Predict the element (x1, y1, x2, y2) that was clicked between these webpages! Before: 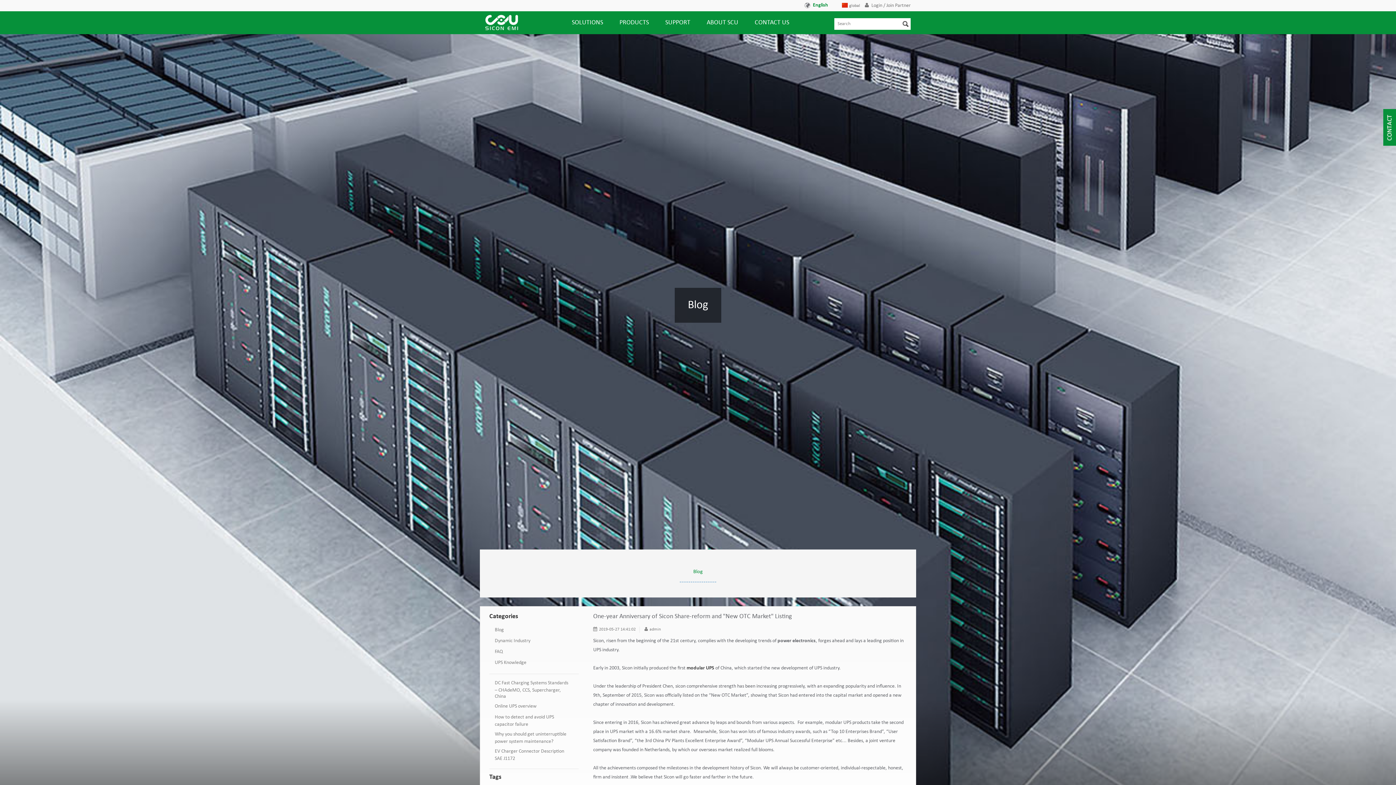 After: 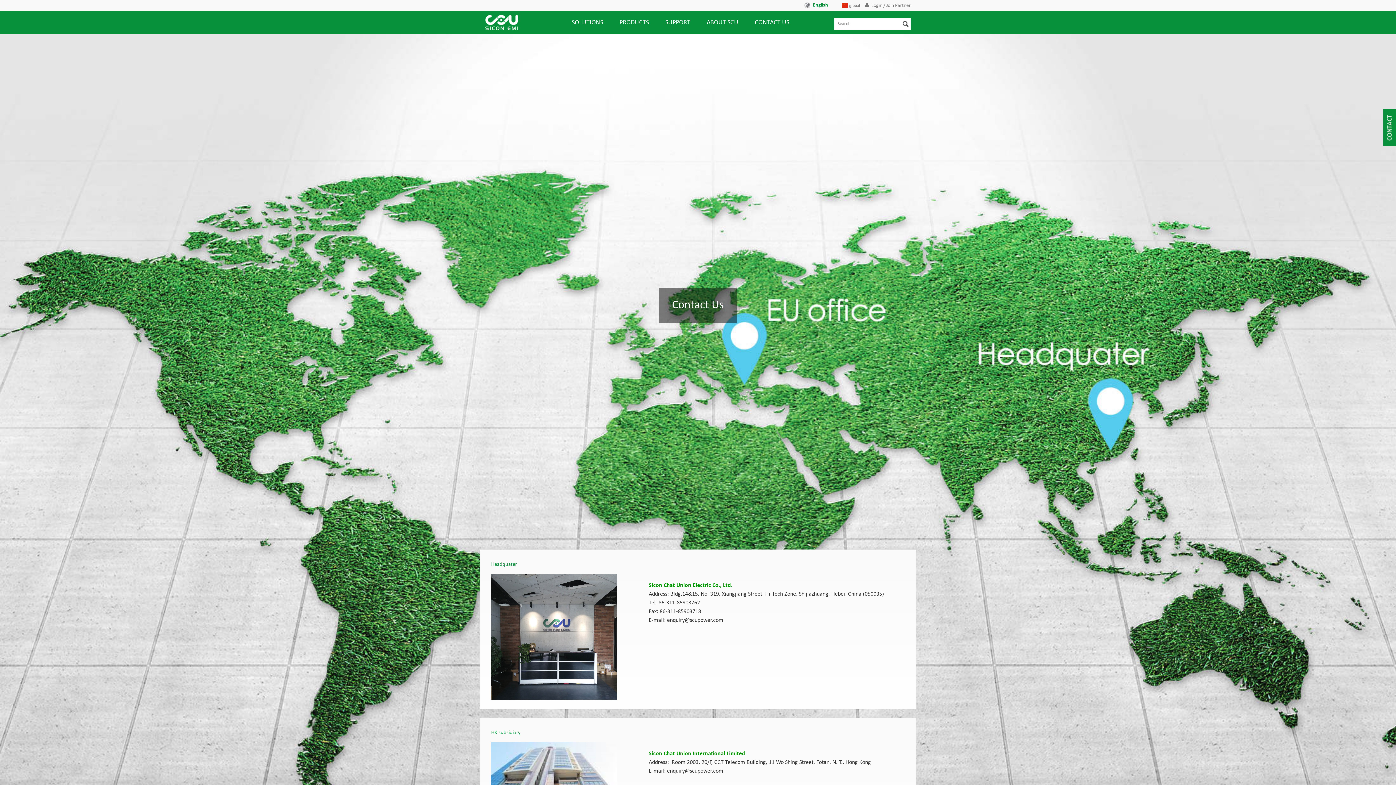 Action: bbox: (747, 11, 796, 34) label: CONTACT US